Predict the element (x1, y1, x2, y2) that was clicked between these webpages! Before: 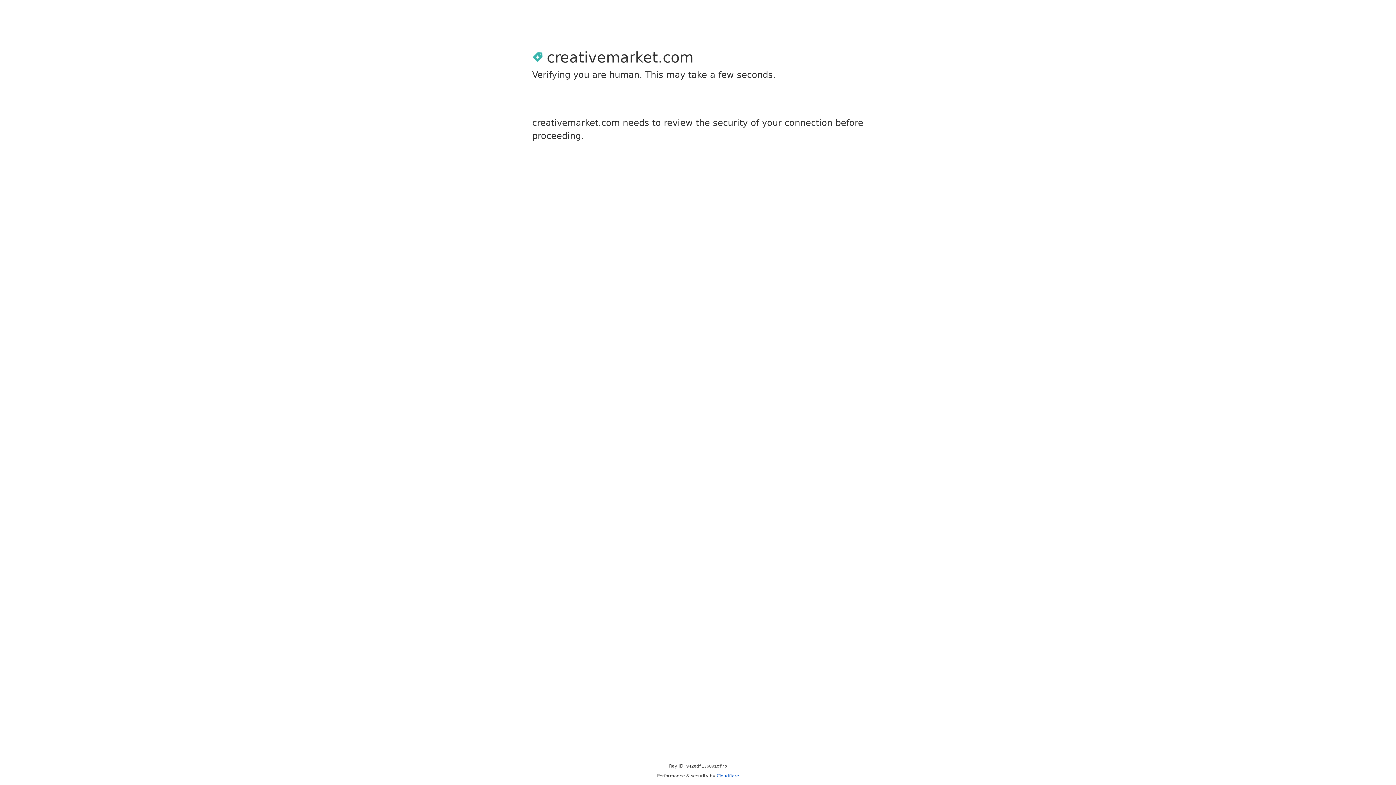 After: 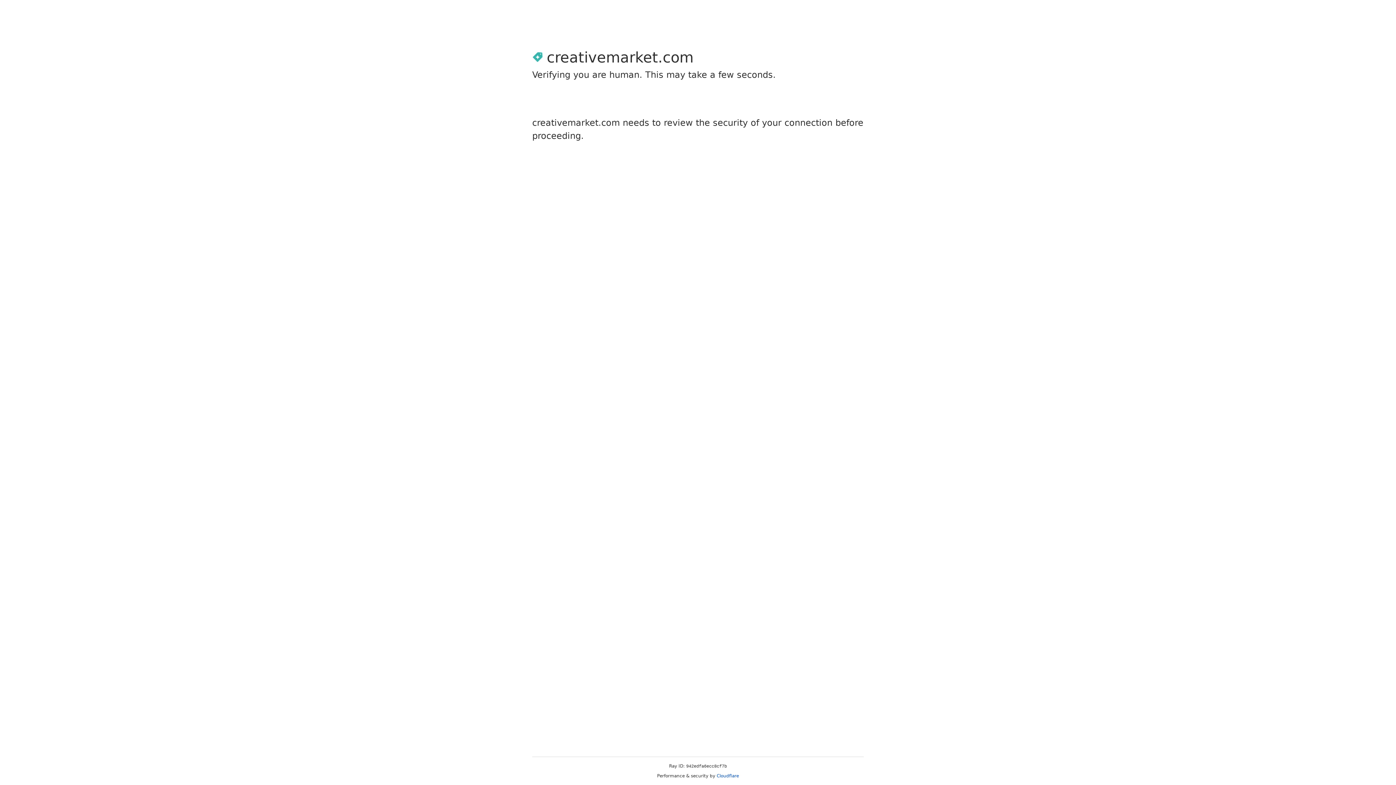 Action: label: Cloudflare bbox: (716, 773, 739, 778)